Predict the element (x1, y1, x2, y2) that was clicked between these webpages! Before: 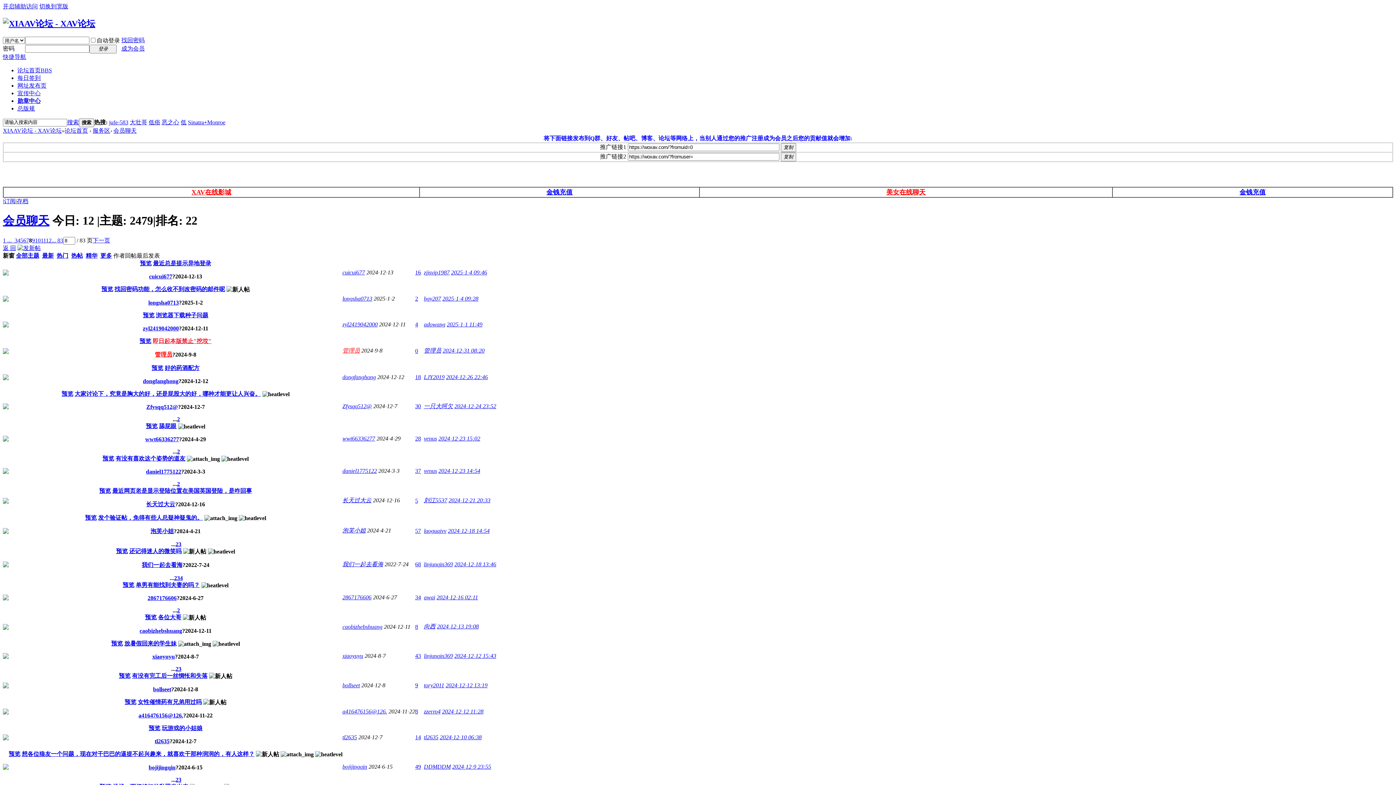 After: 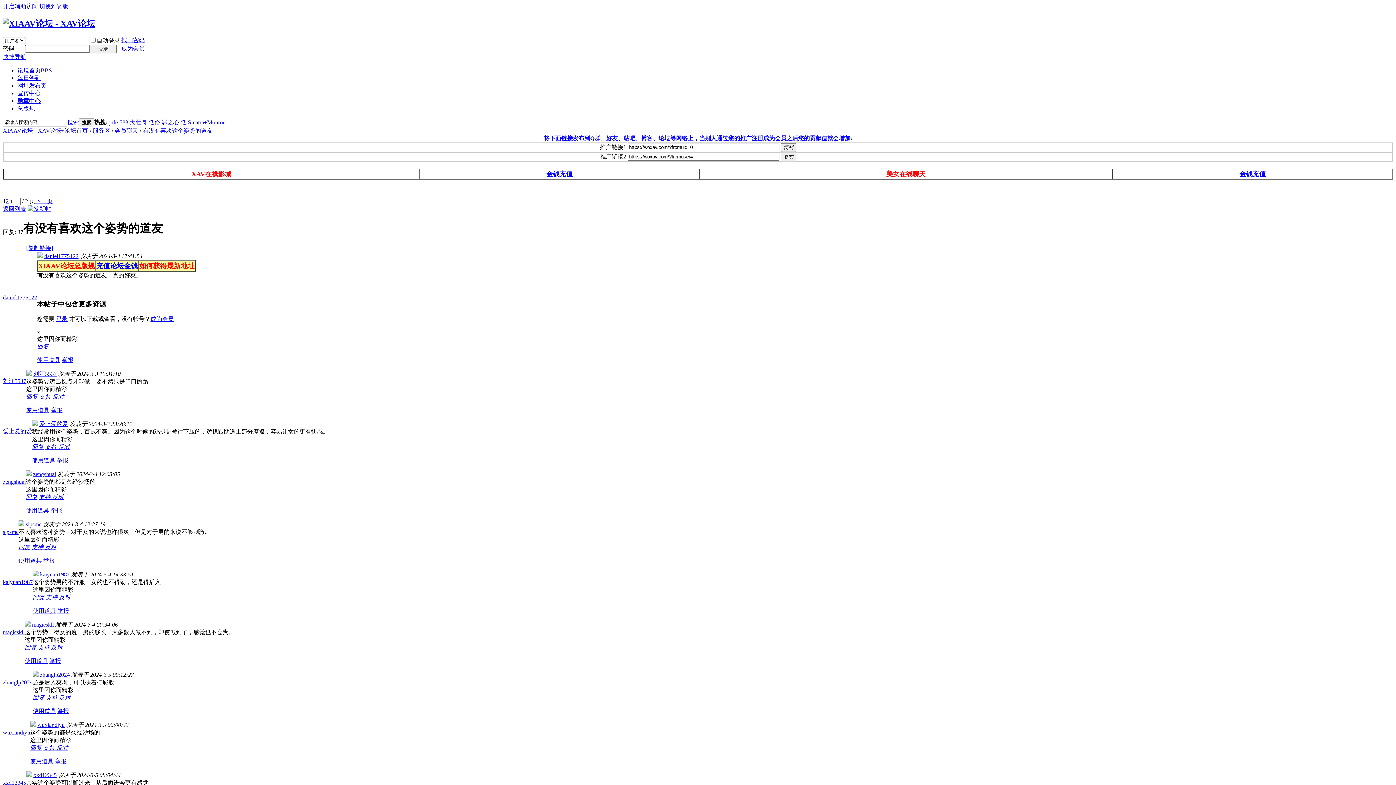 Action: bbox: (115, 455, 185, 461) label: 有没有喜欢这个姿势的道友